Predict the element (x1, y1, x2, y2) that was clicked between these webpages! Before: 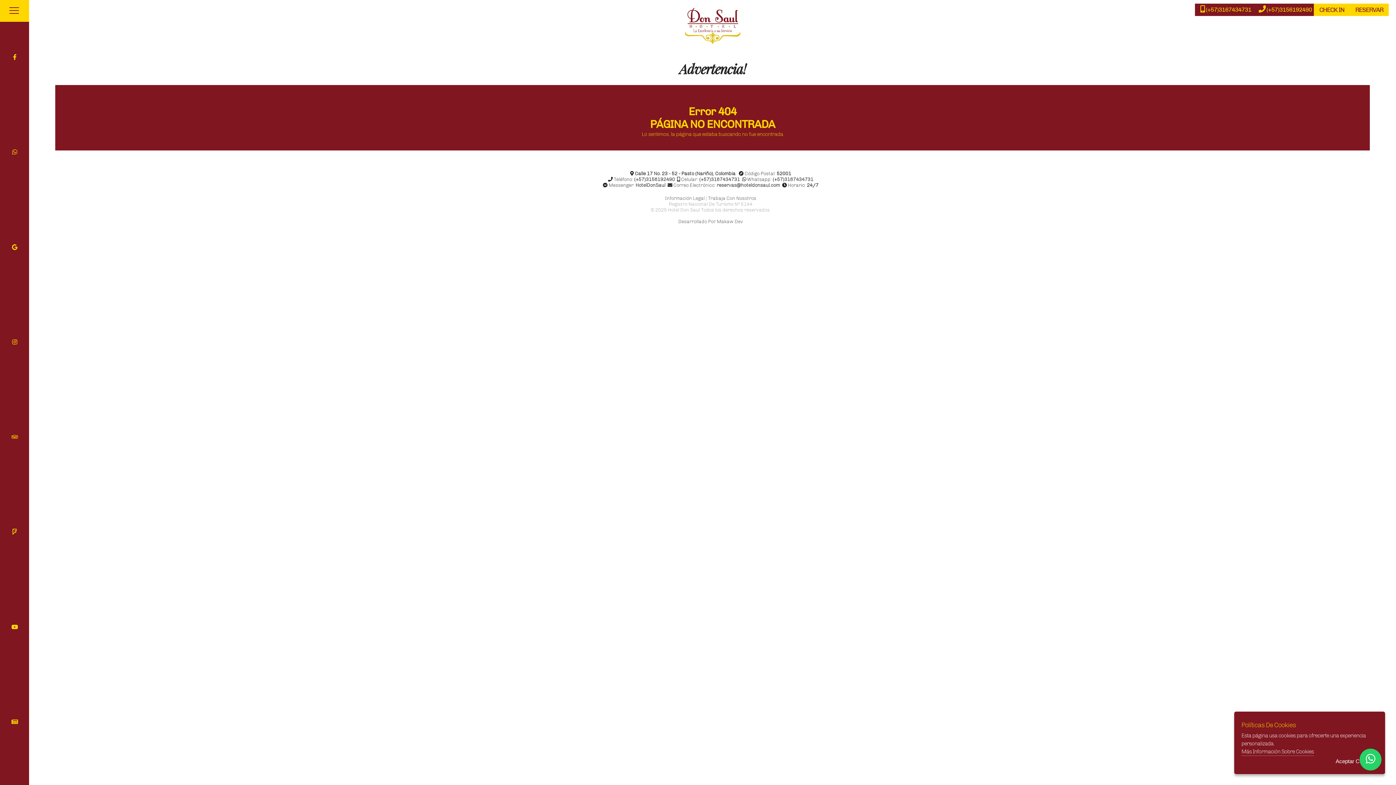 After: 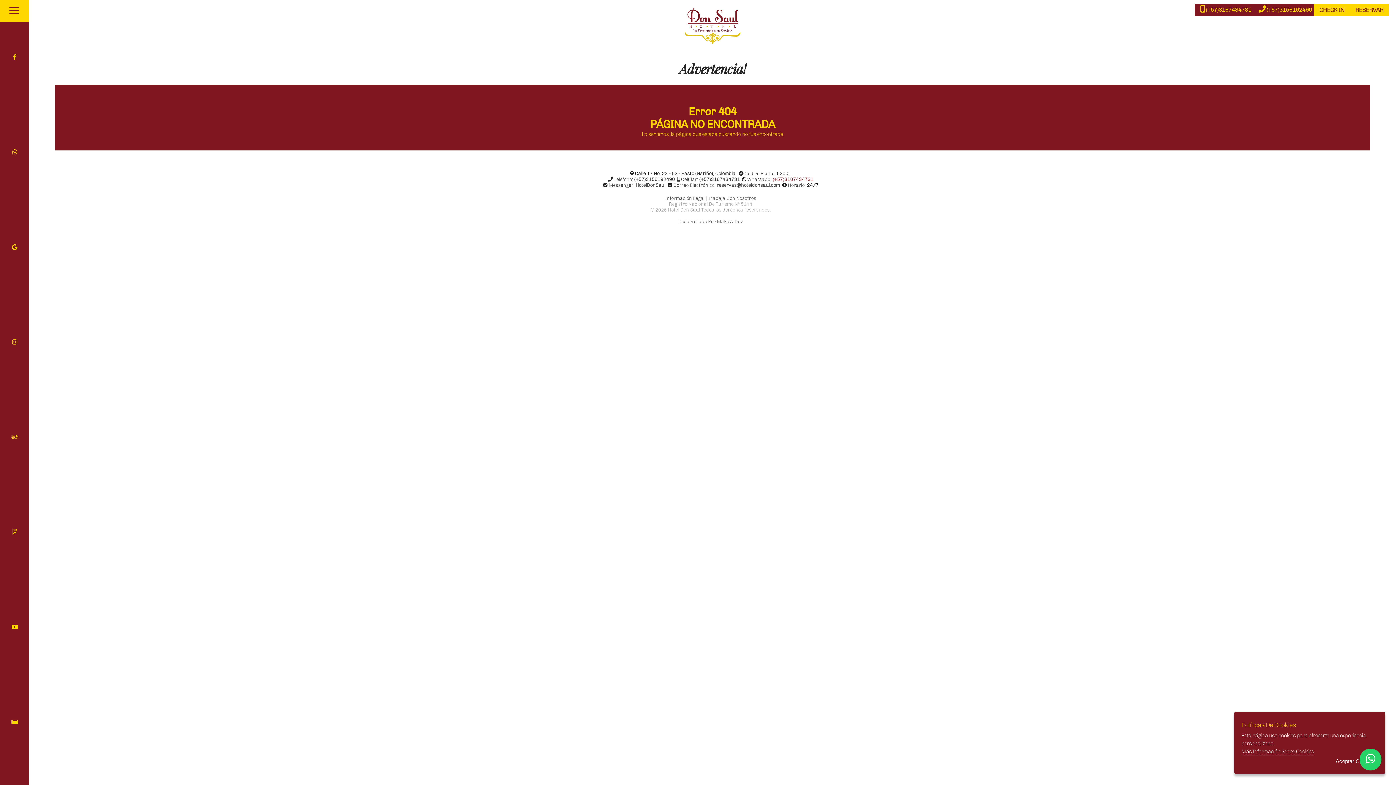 Action: bbox: (772, 176, 813, 182) label: (+57)3167434731